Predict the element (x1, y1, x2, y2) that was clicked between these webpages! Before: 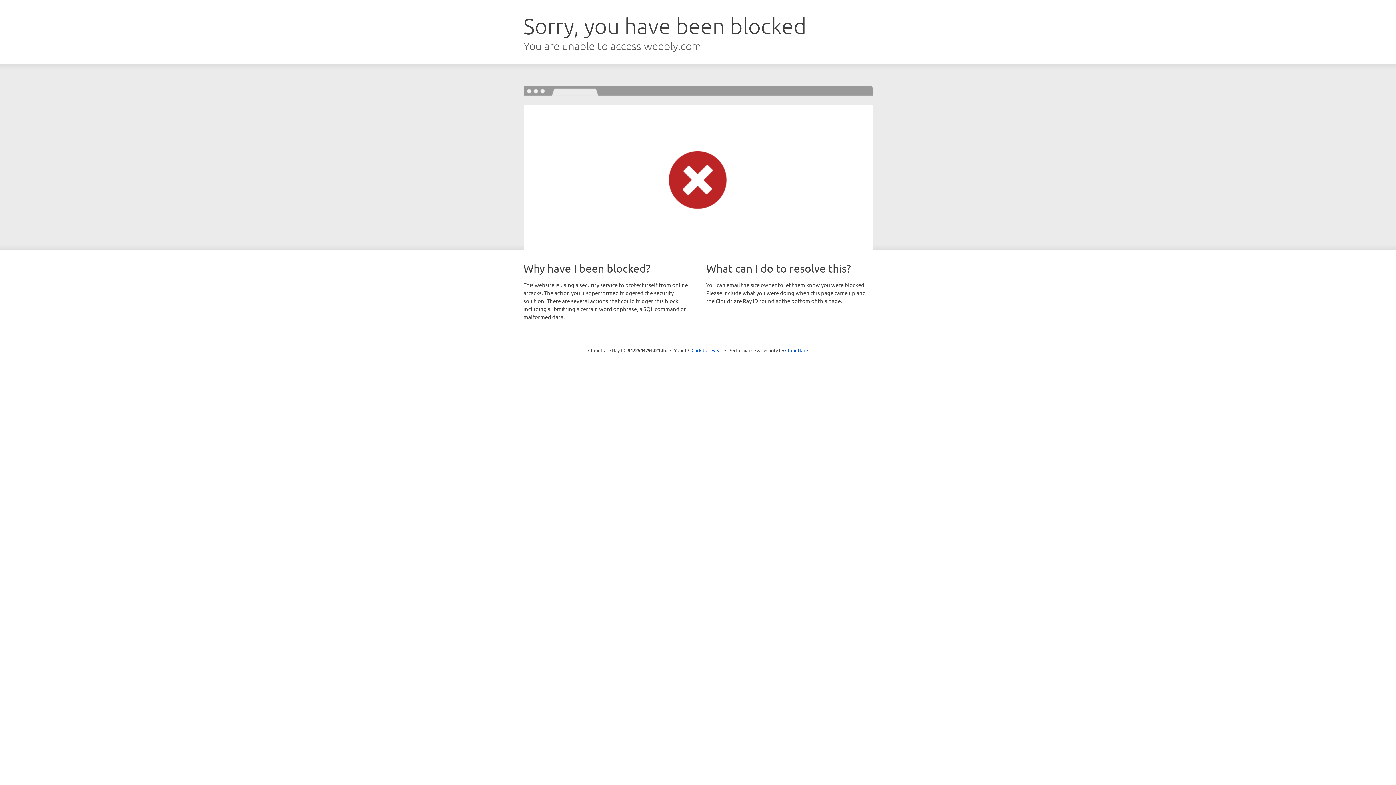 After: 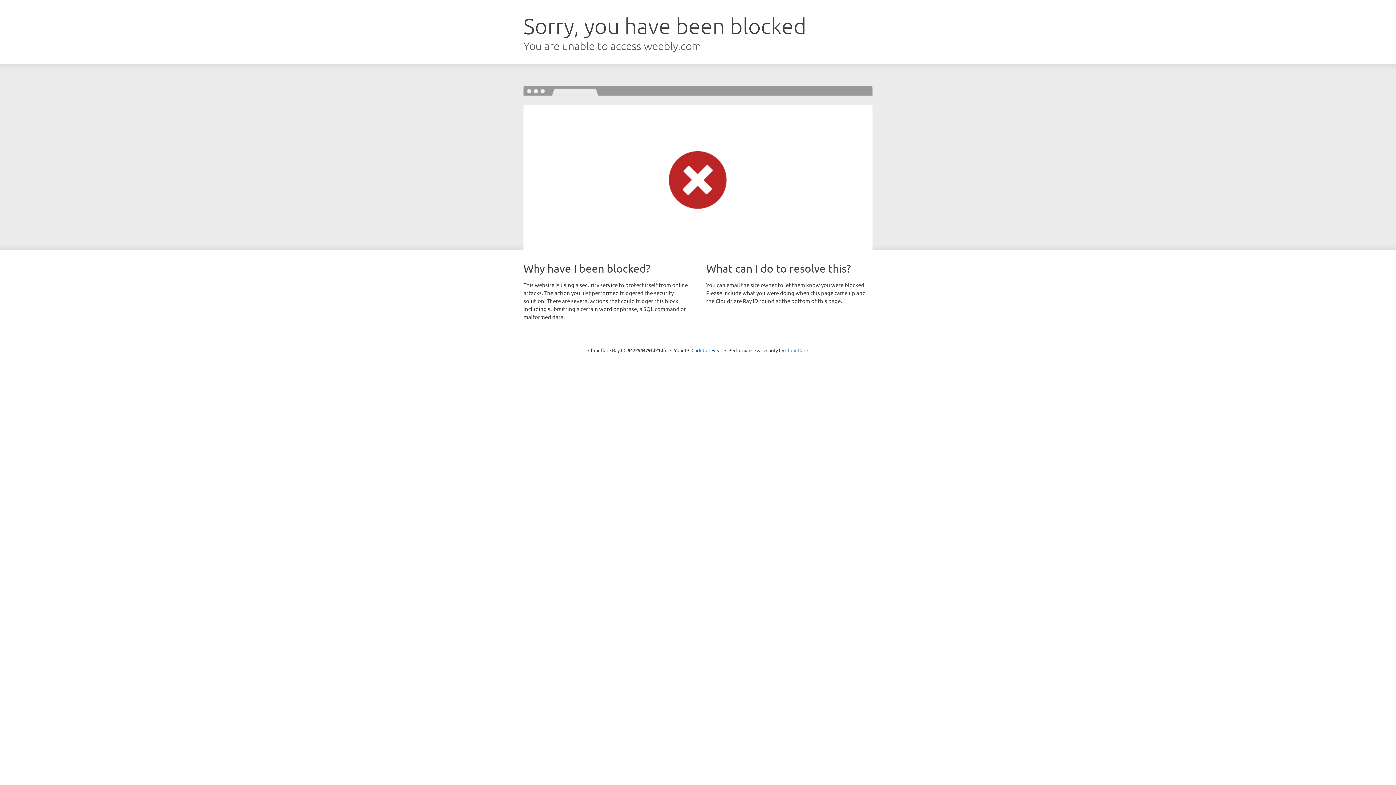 Action: bbox: (785, 347, 808, 353) label: Cloudflare